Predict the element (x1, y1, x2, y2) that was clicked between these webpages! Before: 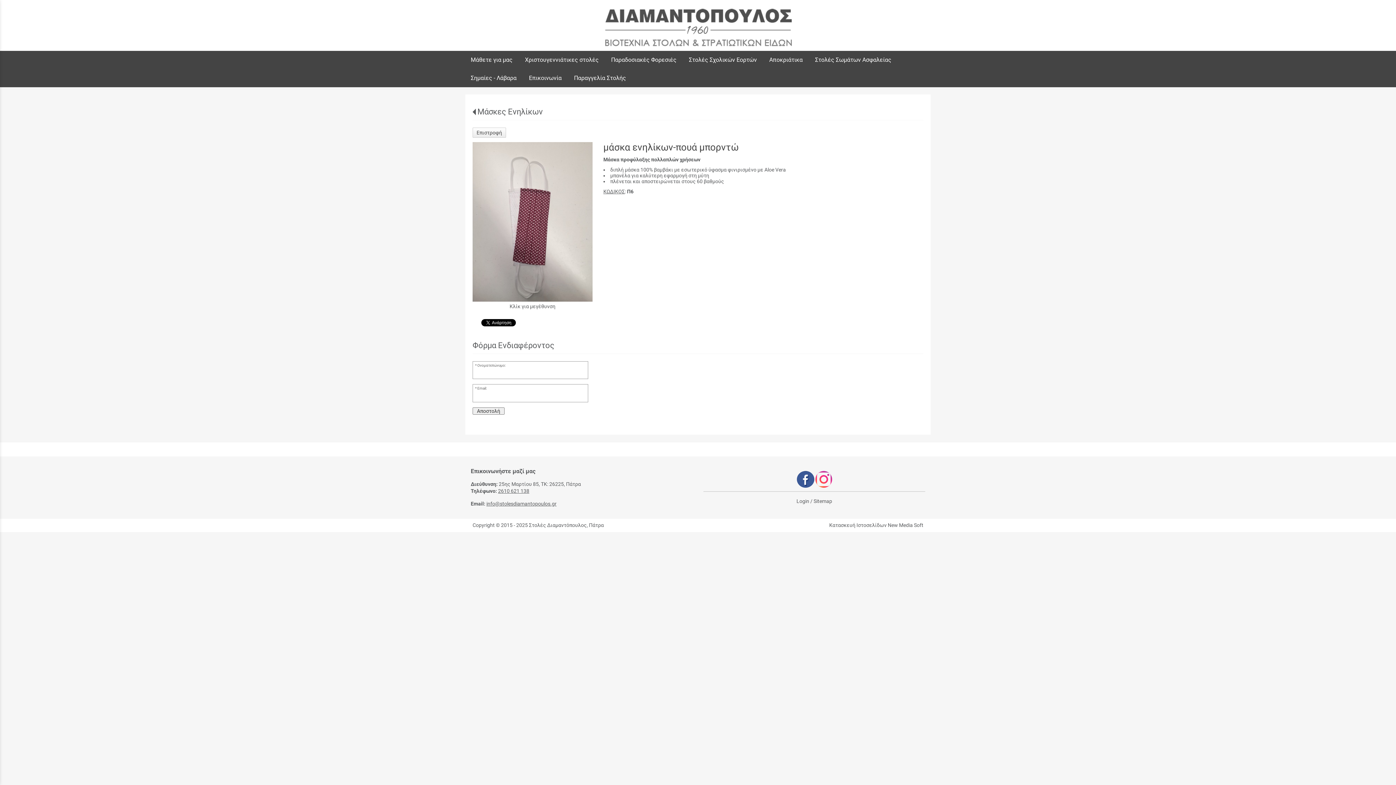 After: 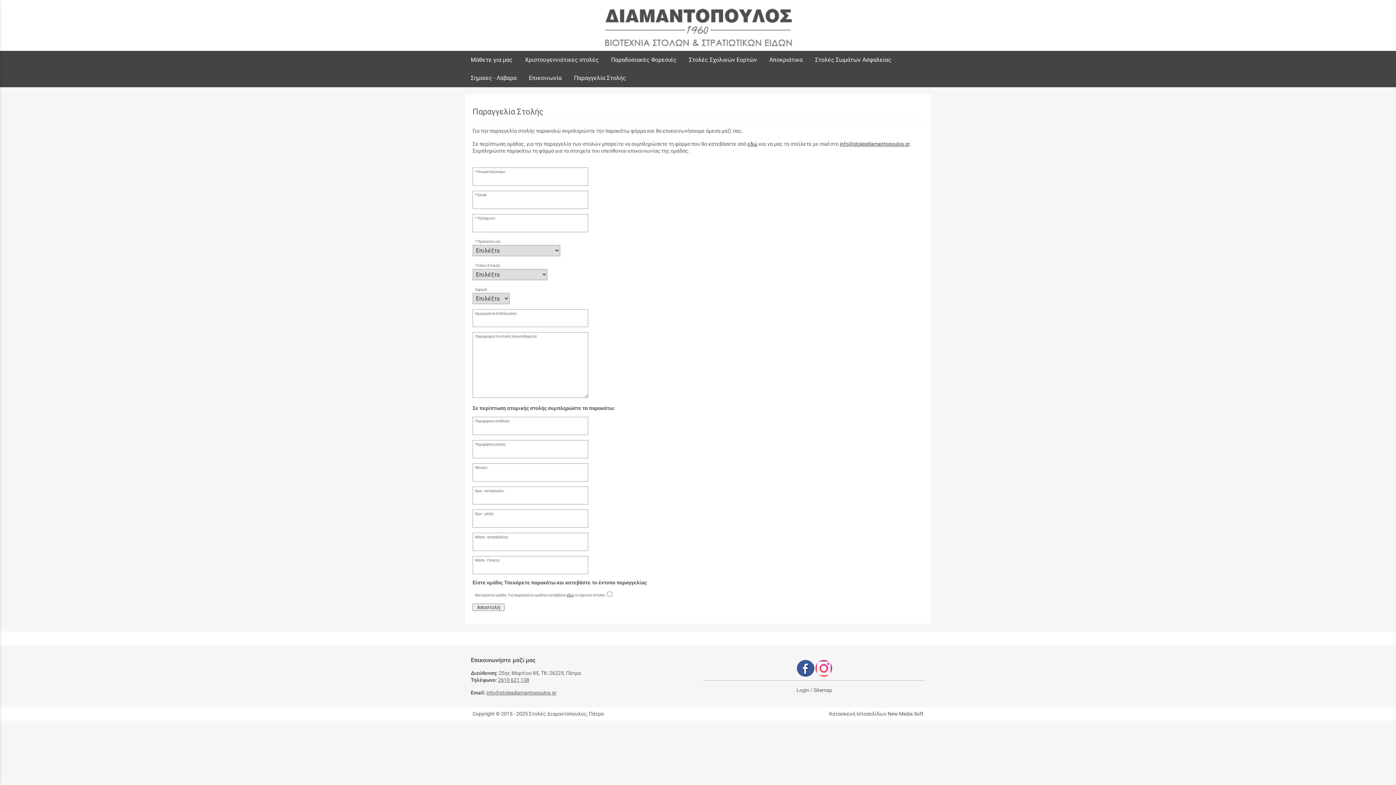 Action: label: Παραγγελία Στολής bbox: (568, 69, 631, 87)